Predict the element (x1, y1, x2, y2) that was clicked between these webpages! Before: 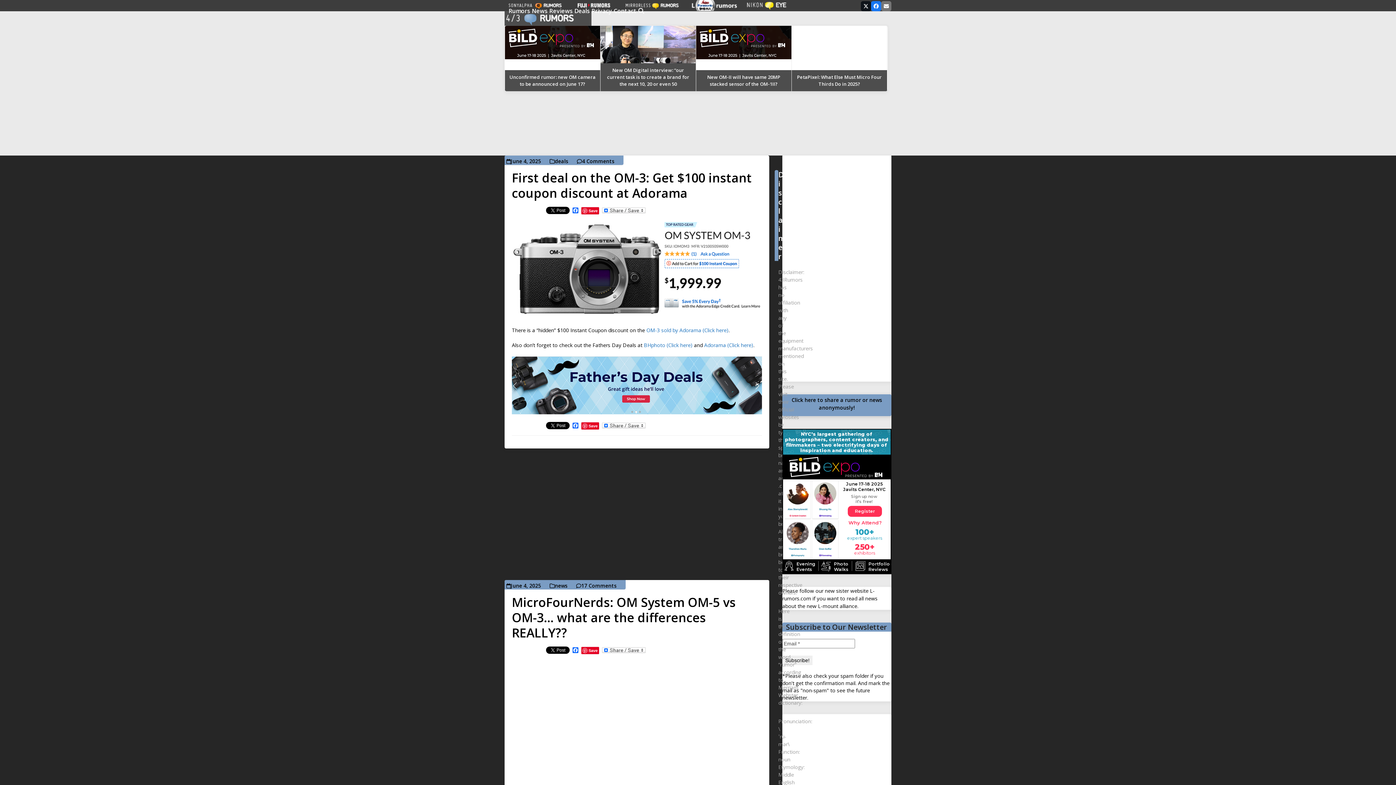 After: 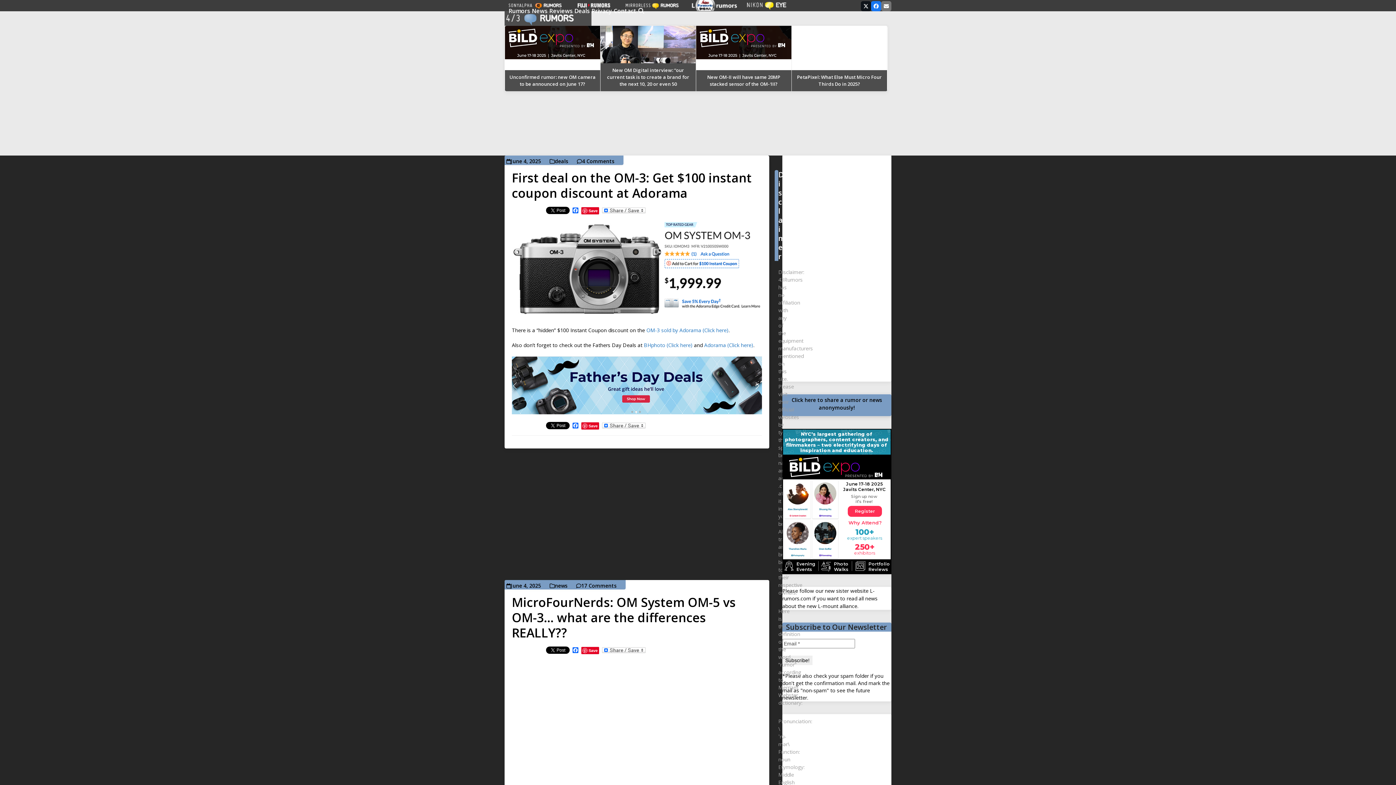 Action: bbox: (646, 326, 728, 333) label: OM-3 sold by Adorama (Click here)